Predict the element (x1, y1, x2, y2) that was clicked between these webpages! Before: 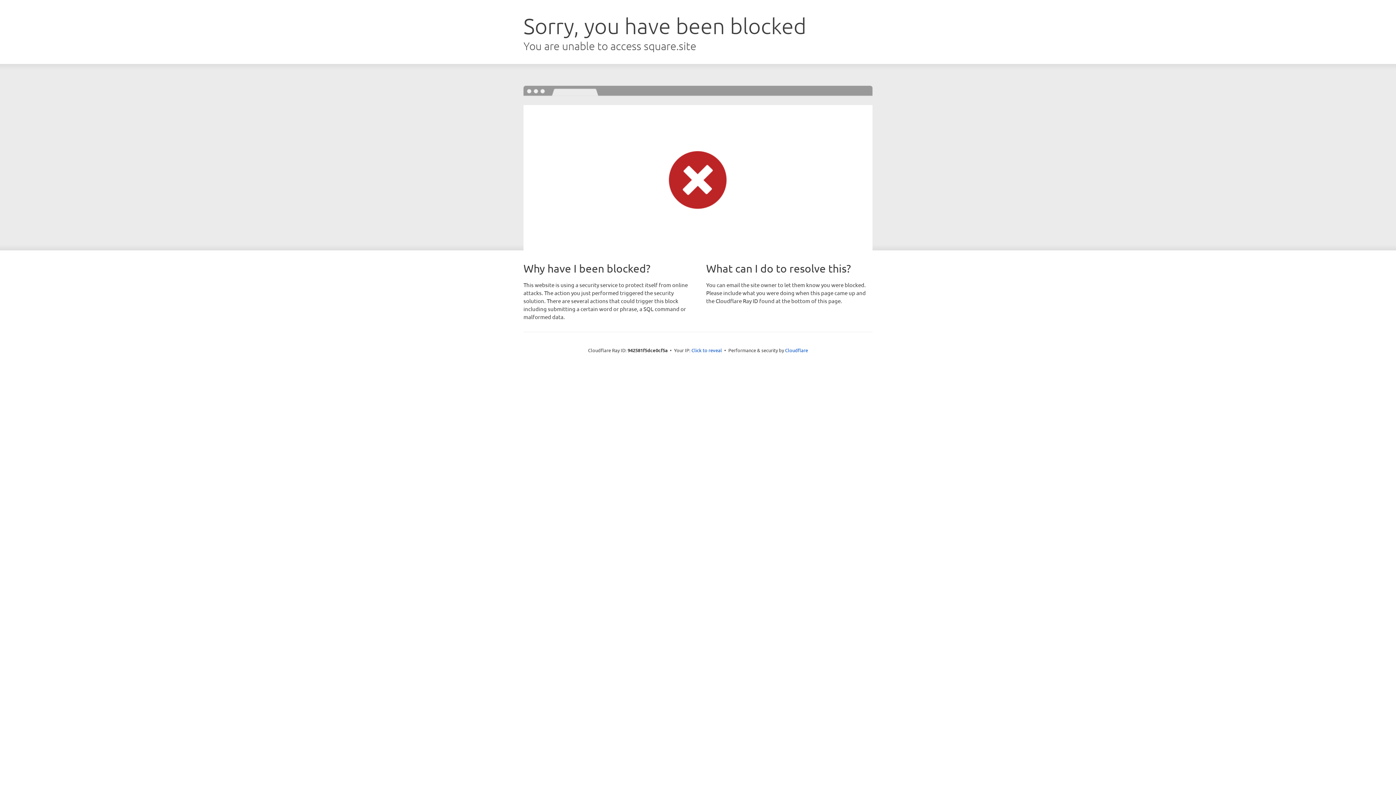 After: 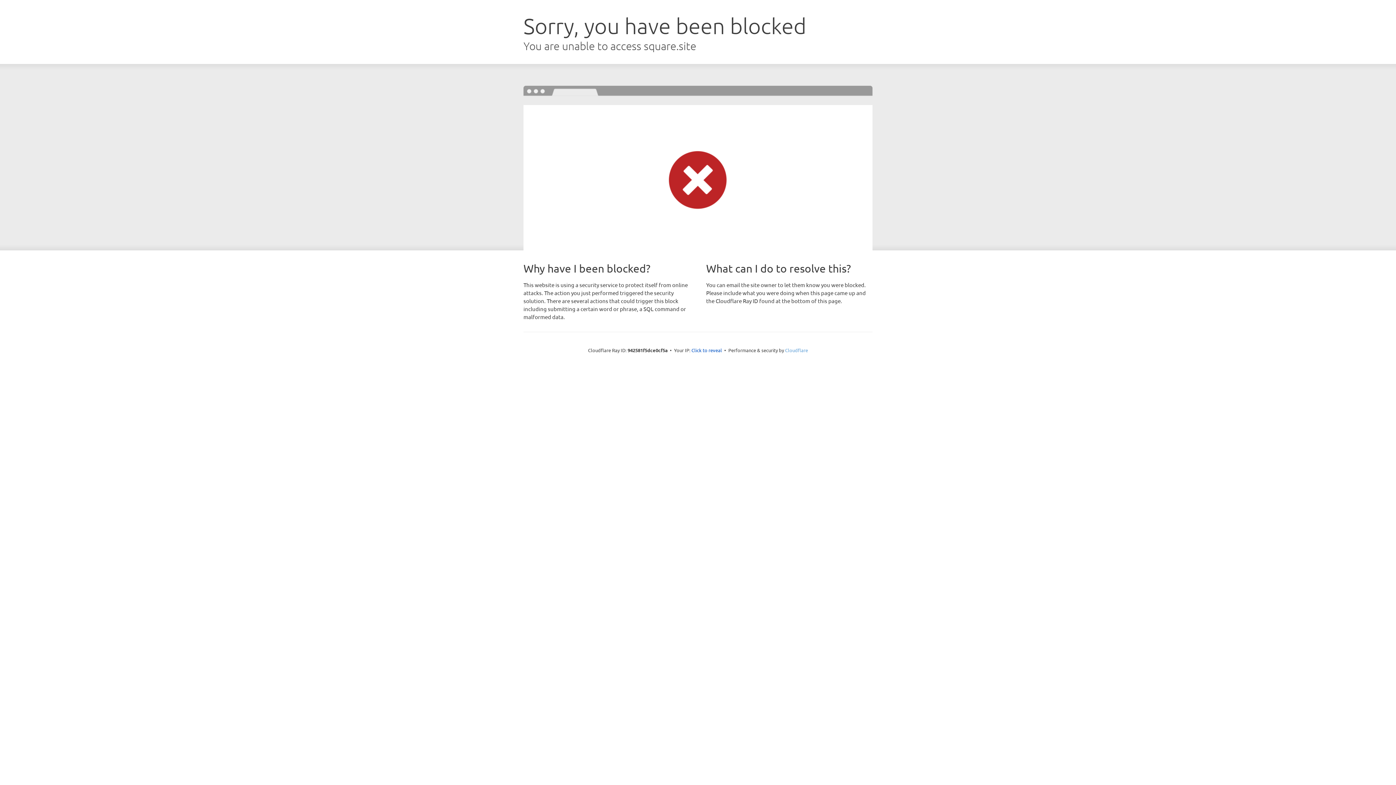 Action: label: Cloudflare bbox: (785, 347, 808, 353)